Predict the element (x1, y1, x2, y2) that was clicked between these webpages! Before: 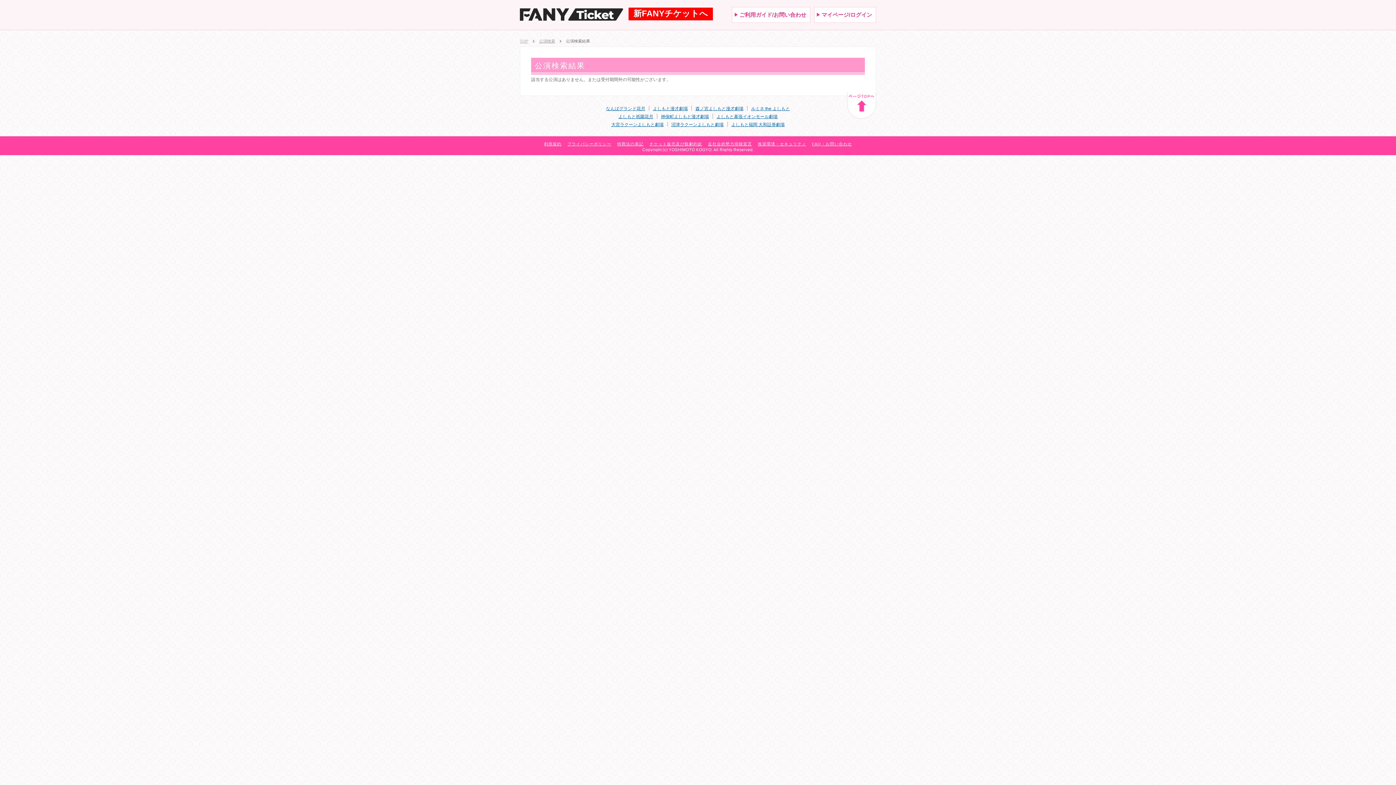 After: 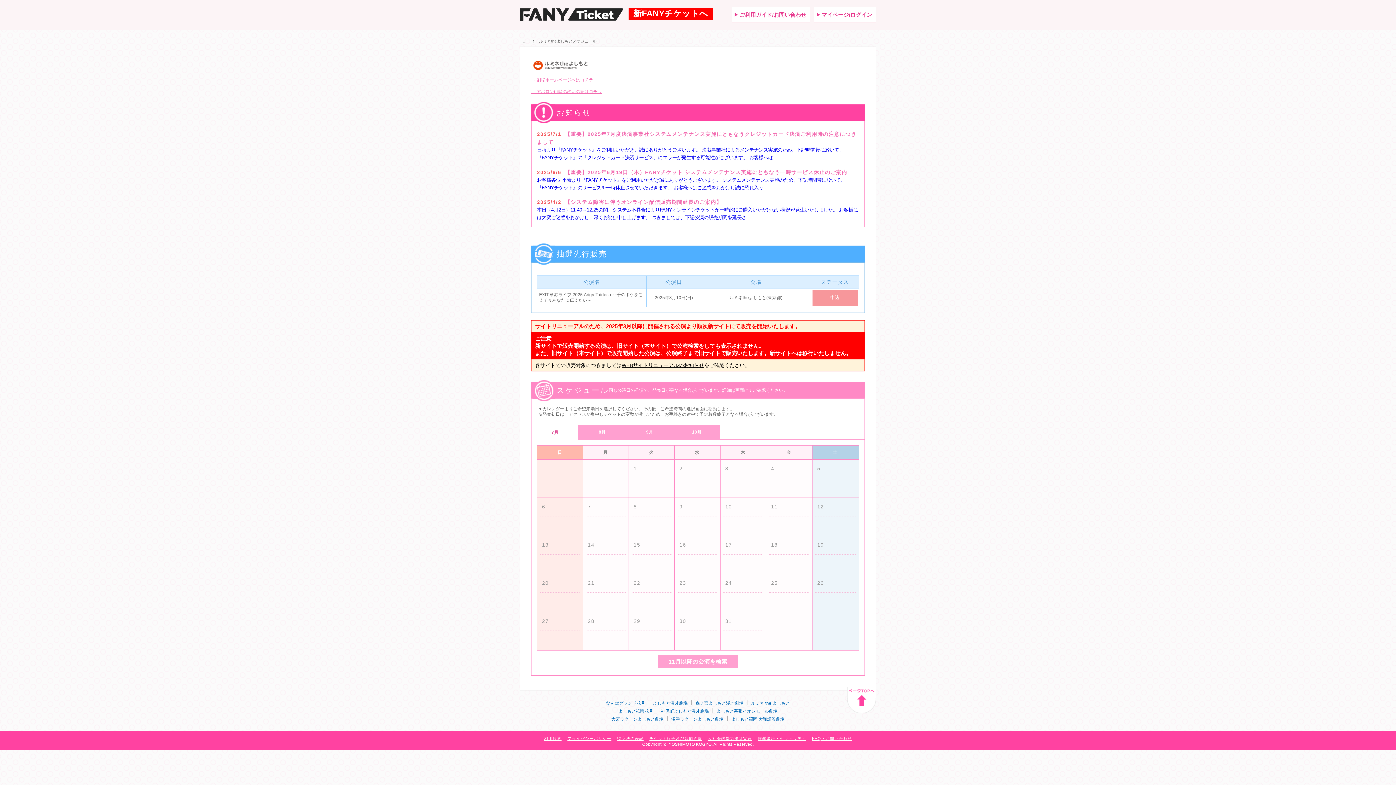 Action: bbox: (751, 106, 790, 111) label: ルミネ the よしもと